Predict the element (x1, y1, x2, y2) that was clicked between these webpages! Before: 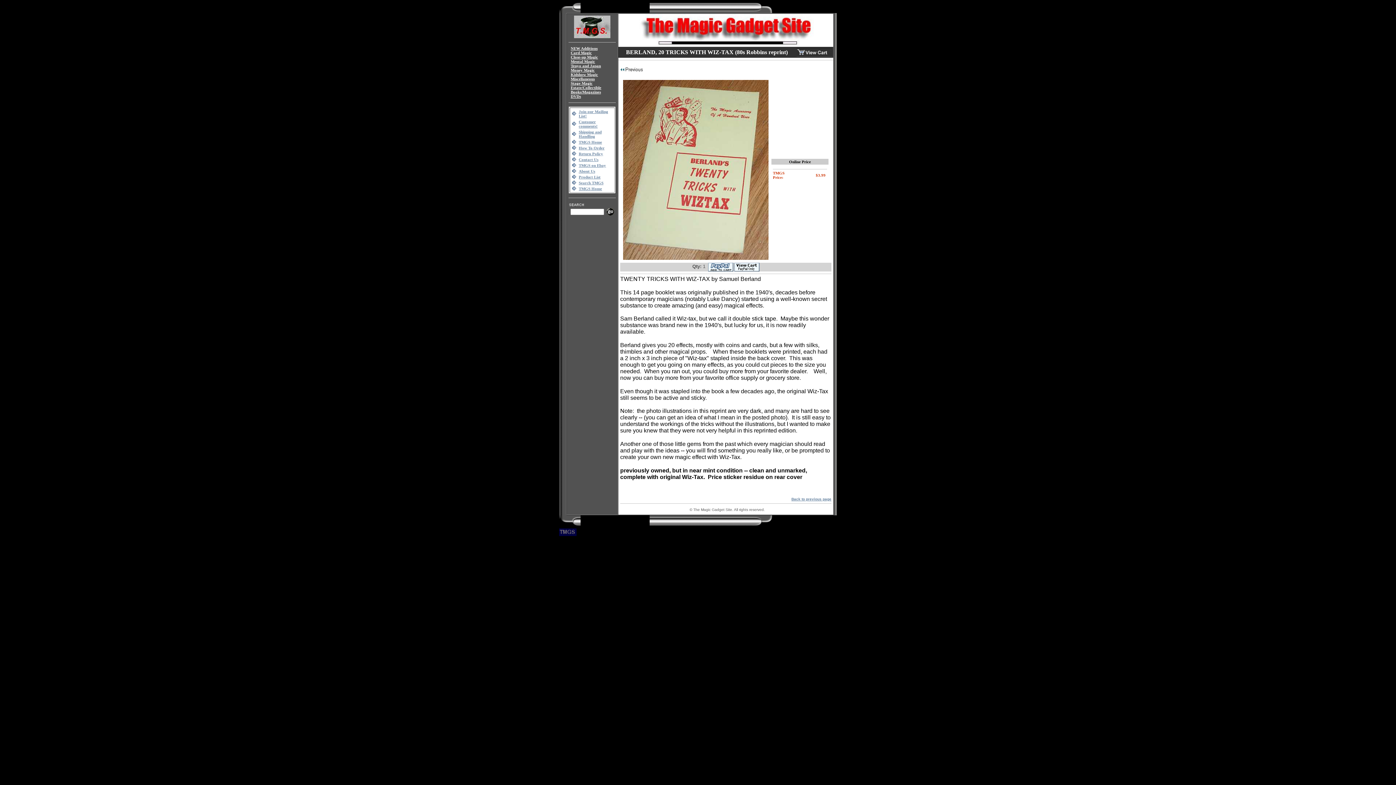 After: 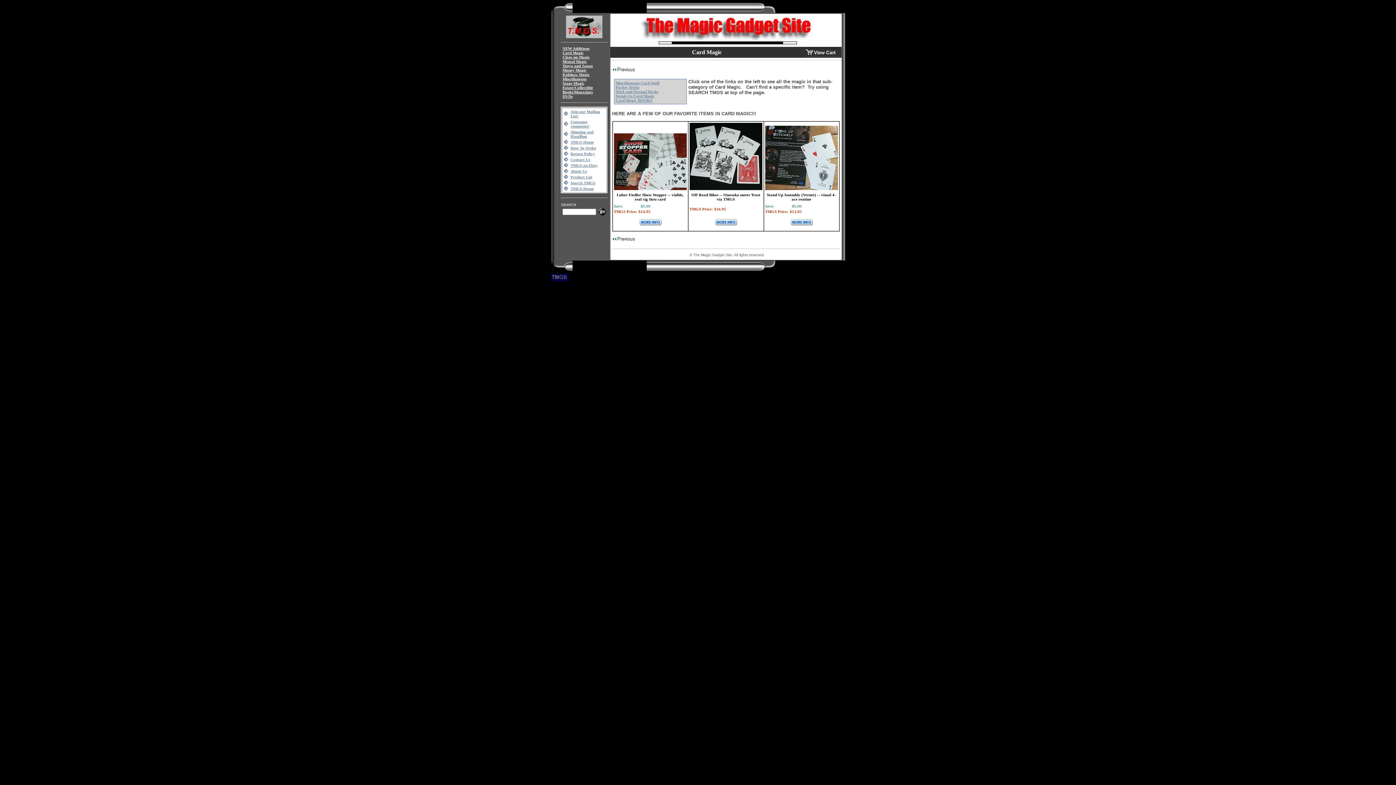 Action: label: Card Magic bbox: (570, 50, 592, 54)